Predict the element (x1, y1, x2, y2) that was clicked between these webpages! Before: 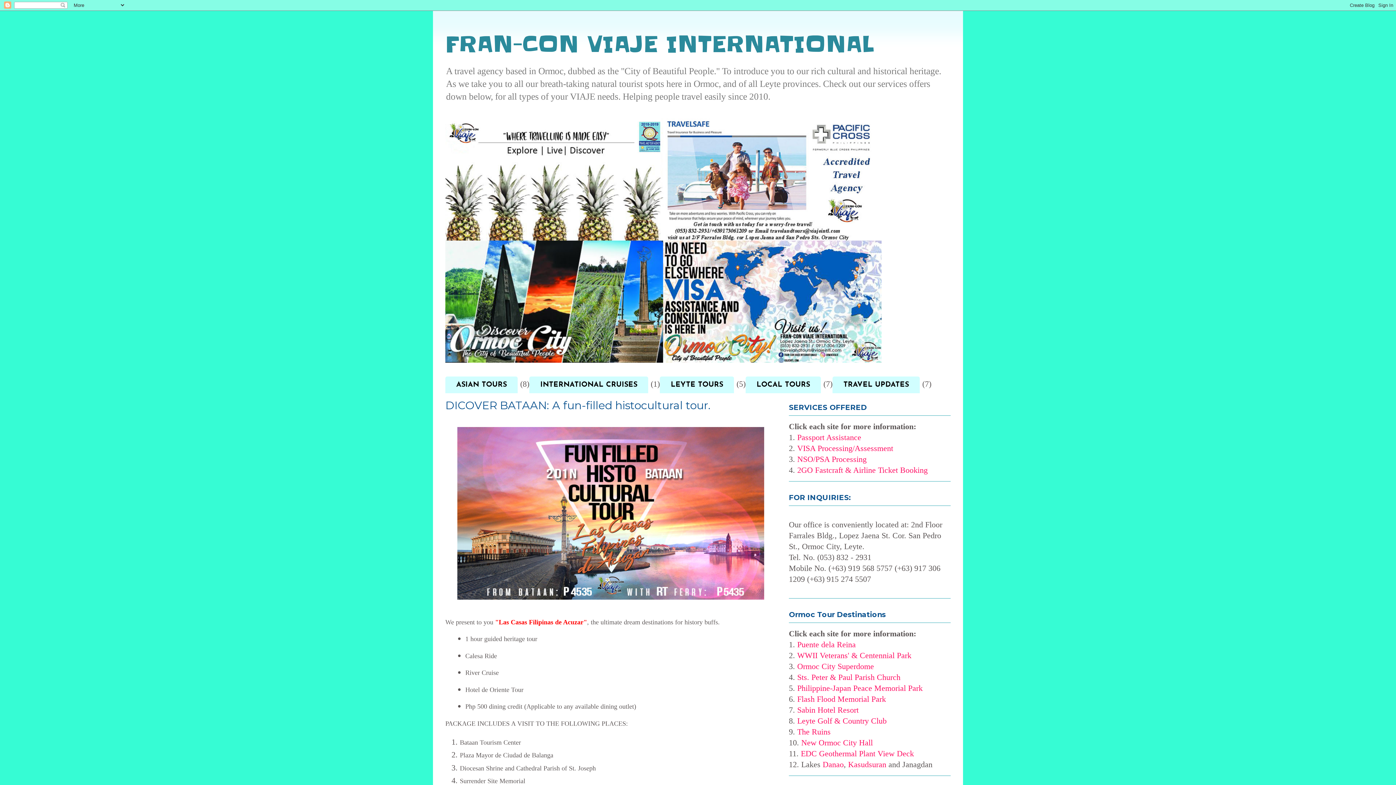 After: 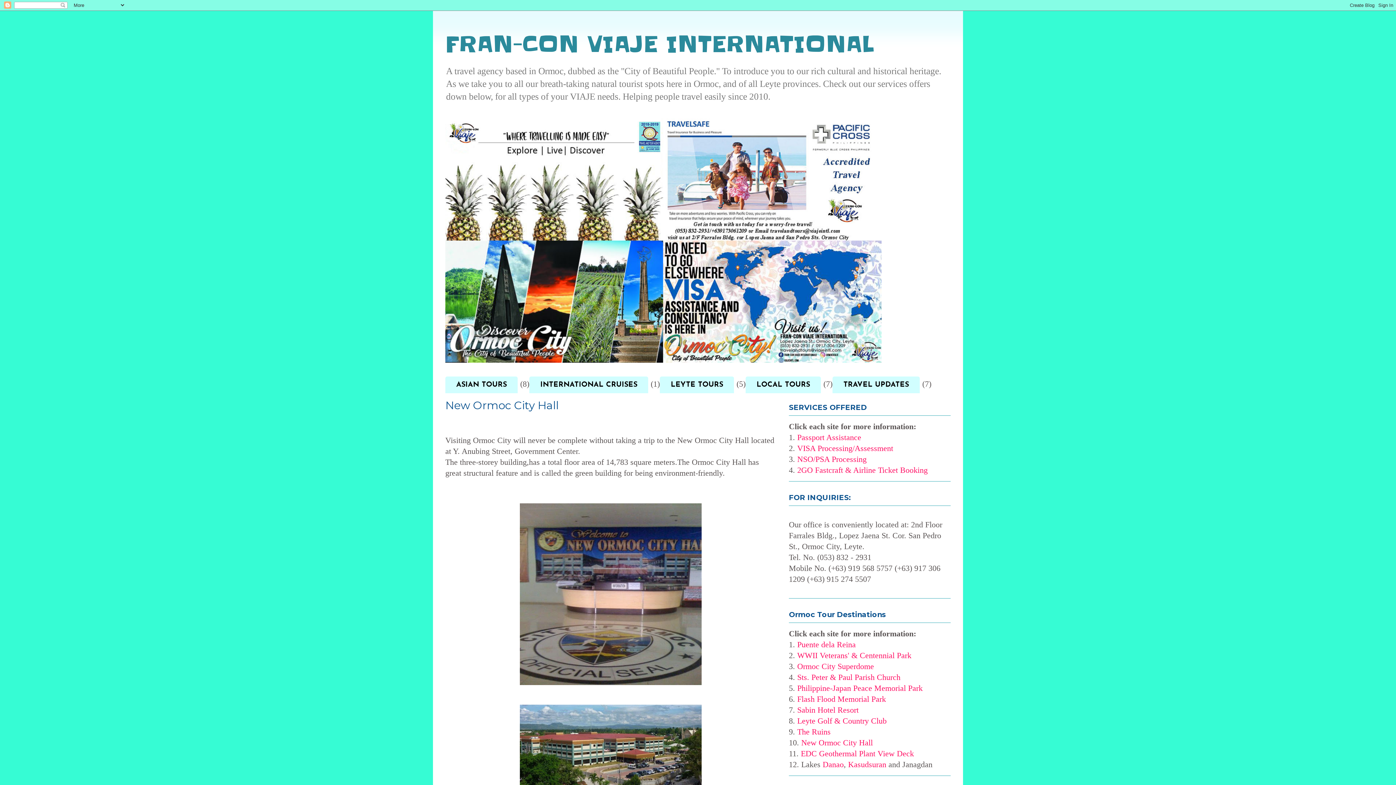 Action: bbox: (801, 738, 873, 747) label: New Ormoc City Hall